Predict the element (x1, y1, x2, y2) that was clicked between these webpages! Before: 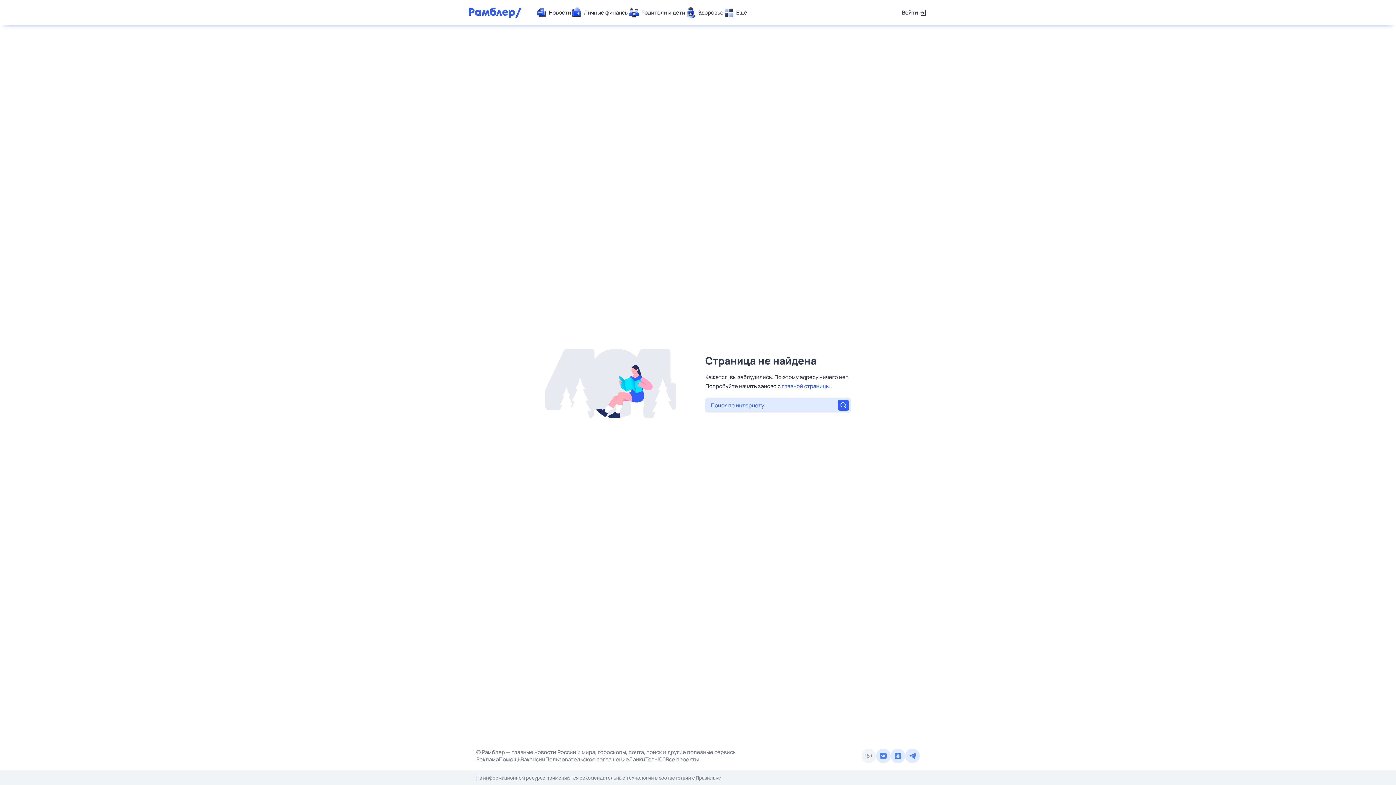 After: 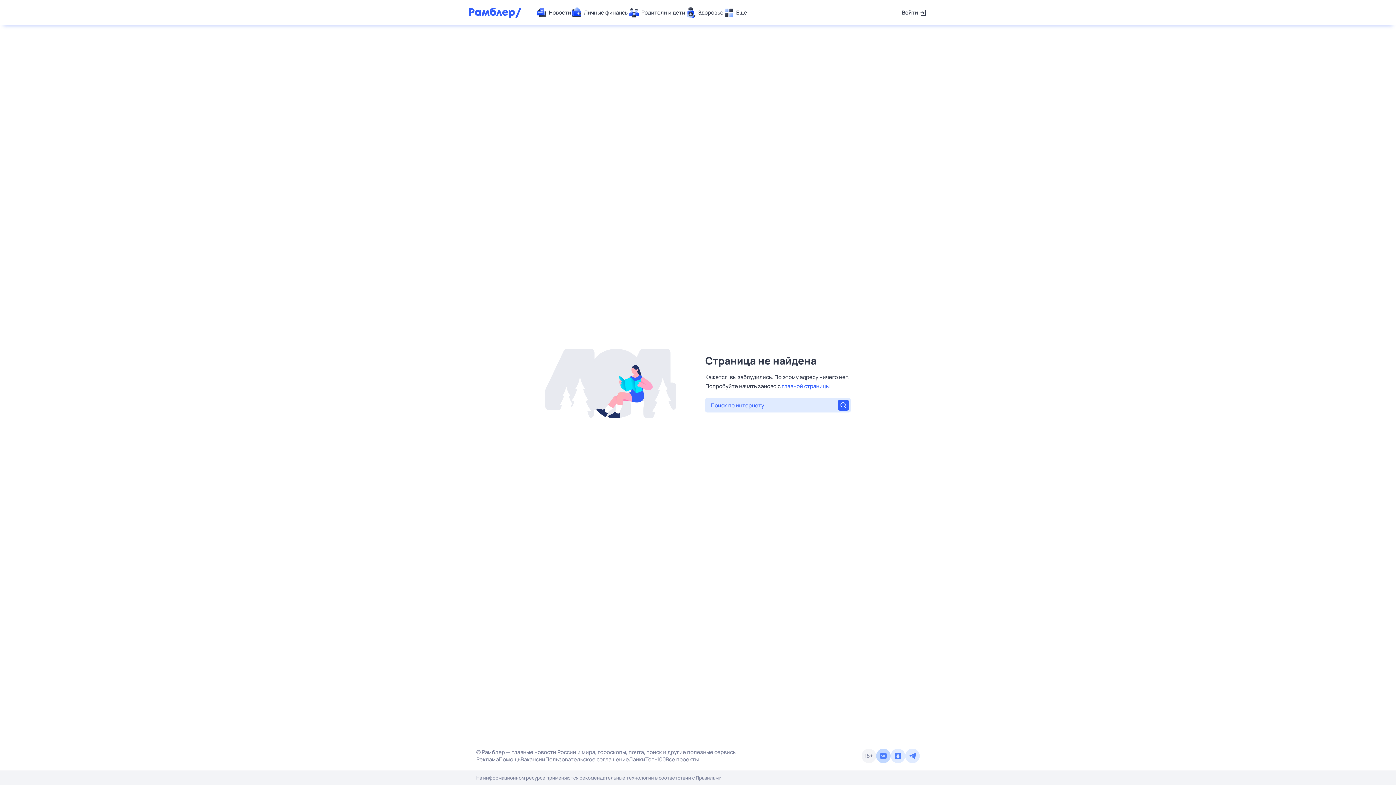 Action: bbox: (876, 749, 890, 763)